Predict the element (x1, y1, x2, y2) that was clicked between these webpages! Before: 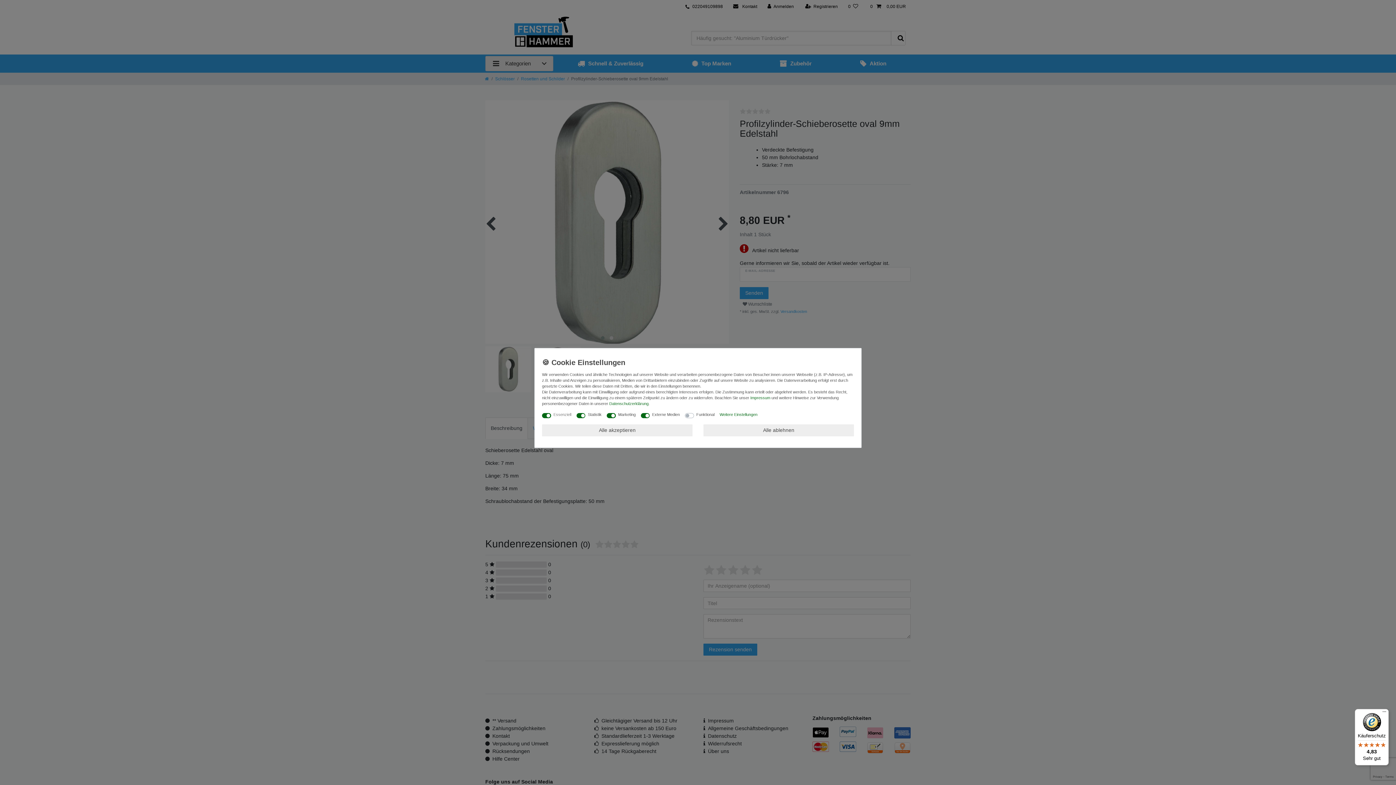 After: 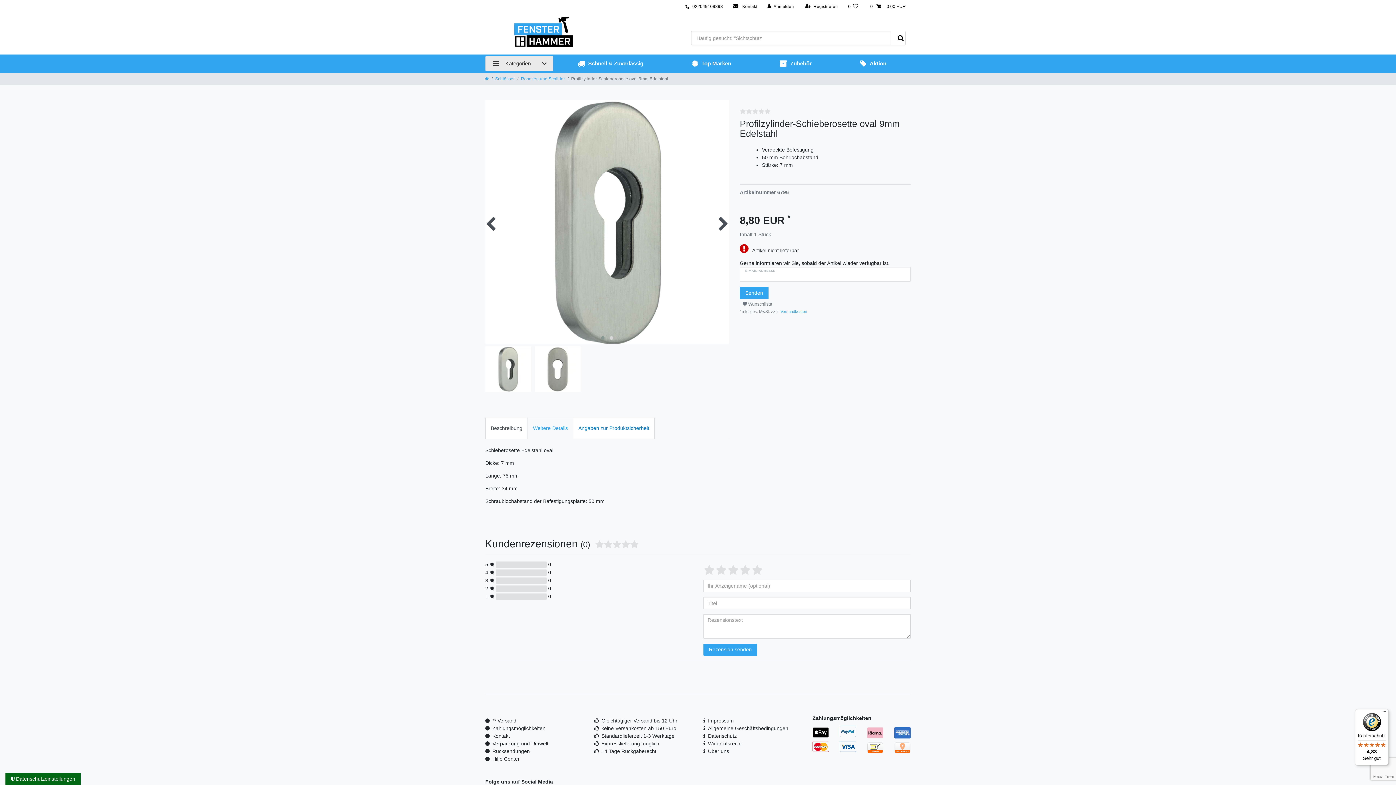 Action: bbox: (542, 424, 692, 436) label: Alle akzeptieren